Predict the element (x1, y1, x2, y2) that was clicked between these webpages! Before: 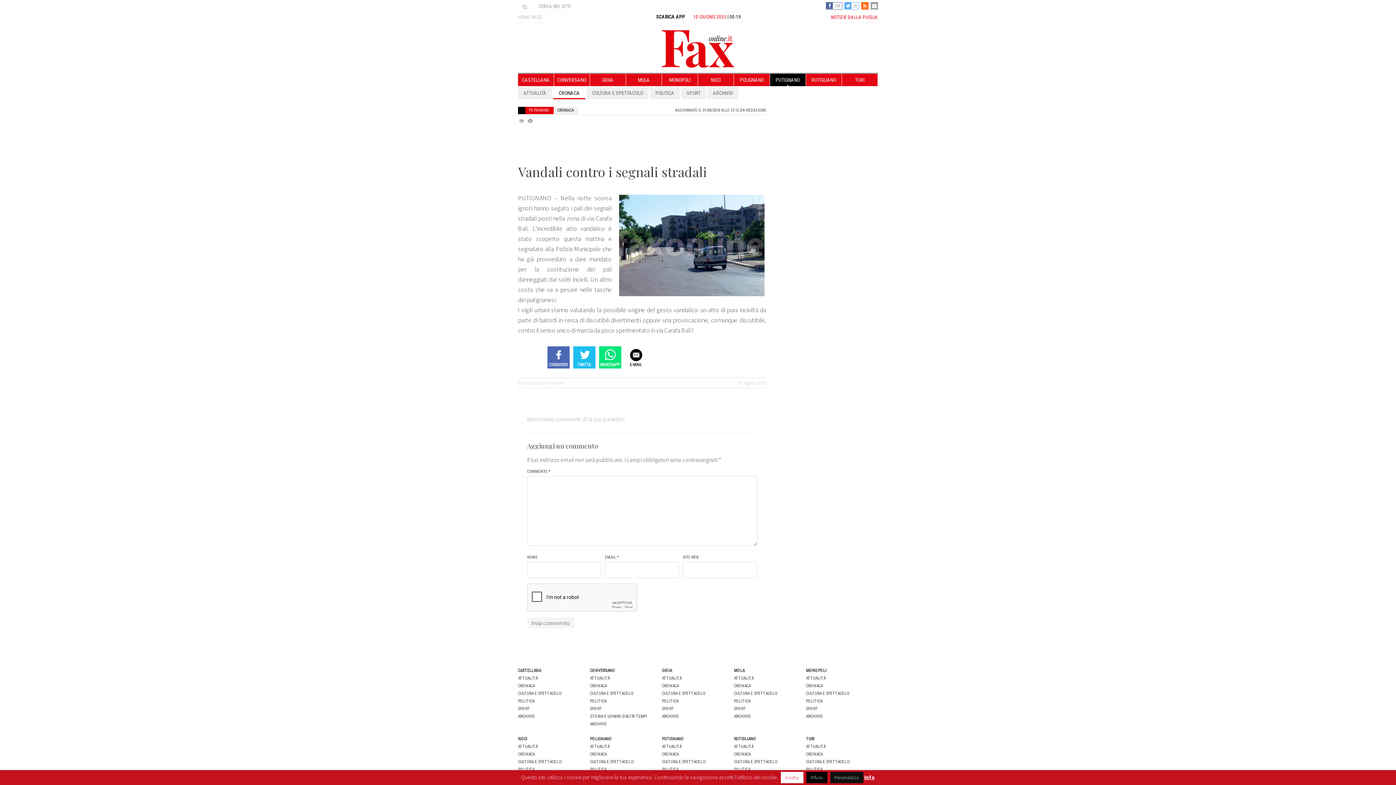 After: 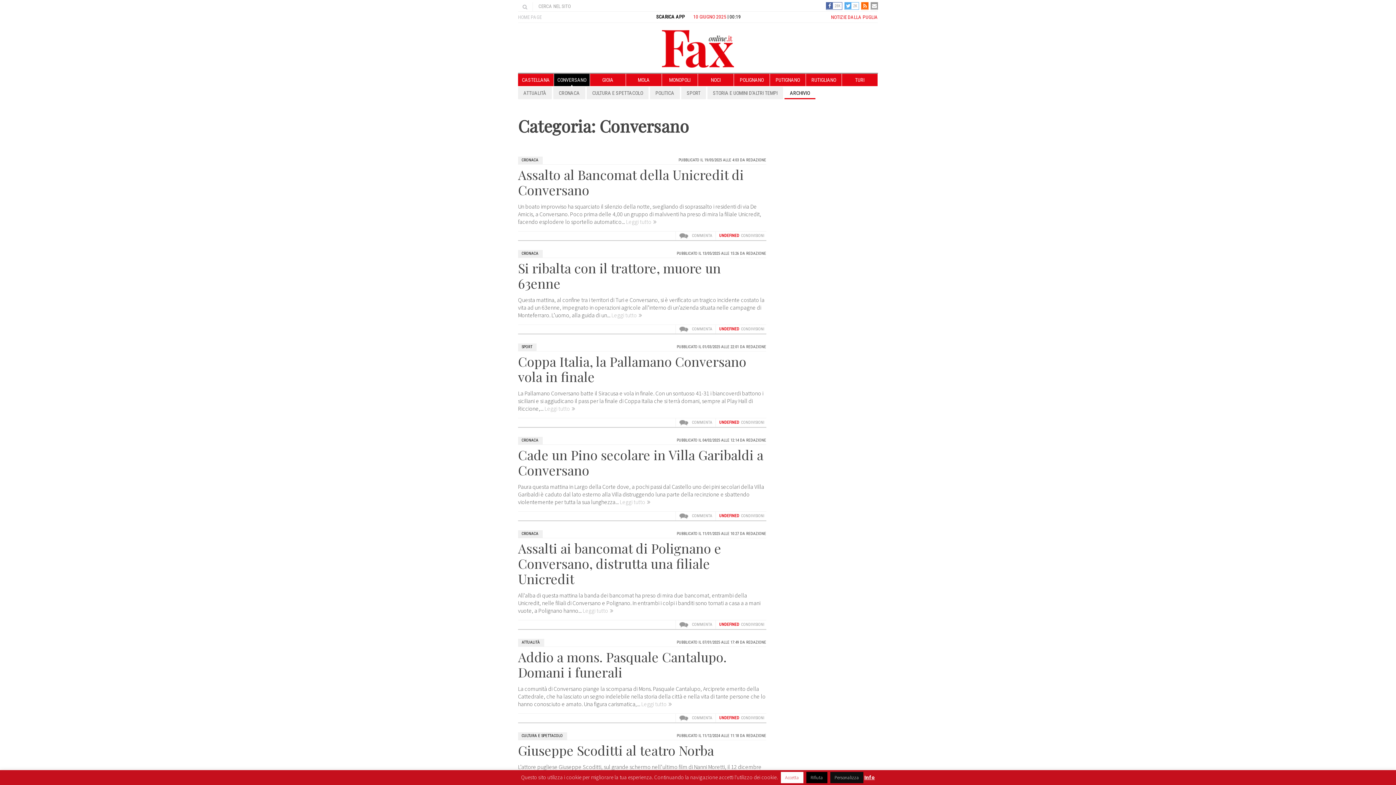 Action: label: ARCHIVIO bbox: (590, 721, 607, 726)